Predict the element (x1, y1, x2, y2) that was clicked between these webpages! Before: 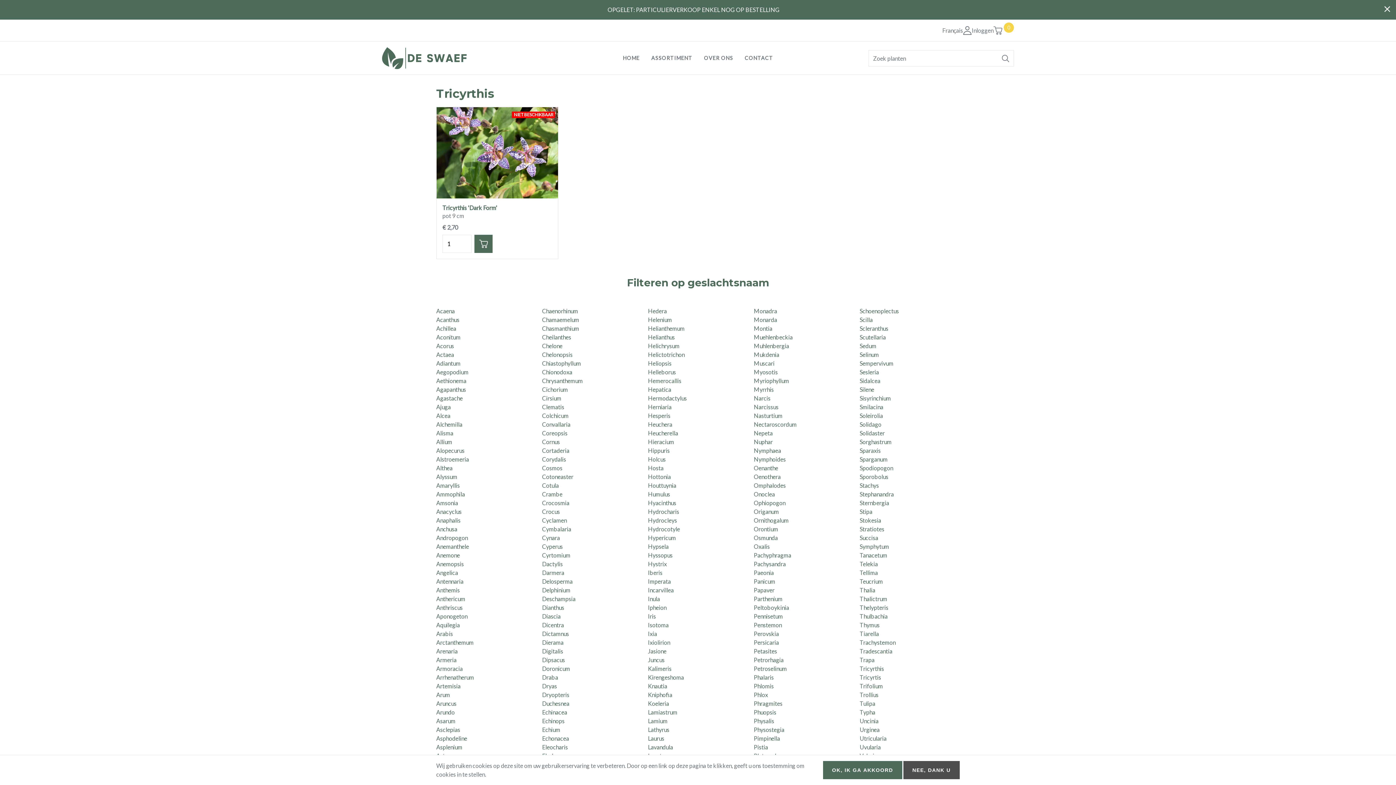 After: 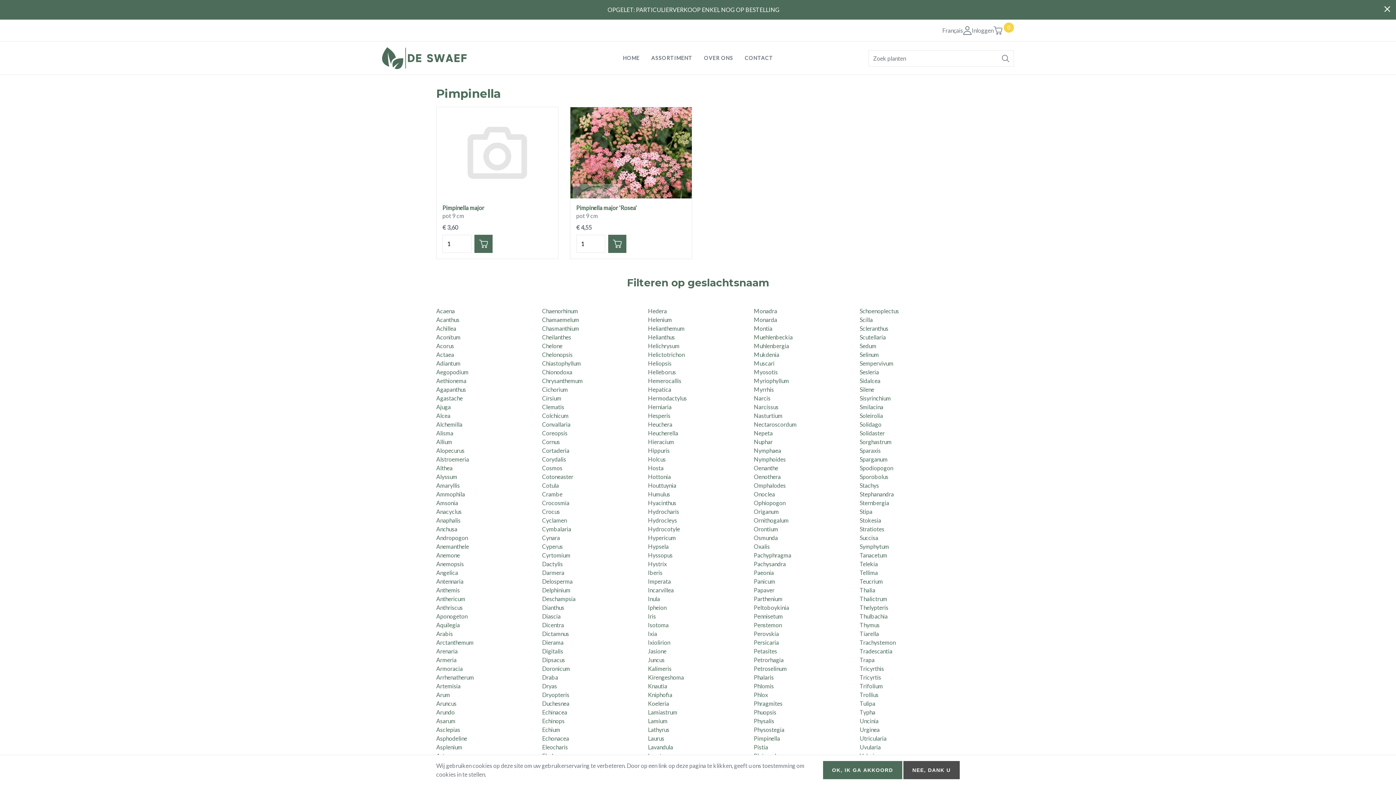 Action: bbox: (754, 735, 780, 742) label: Pimpinella